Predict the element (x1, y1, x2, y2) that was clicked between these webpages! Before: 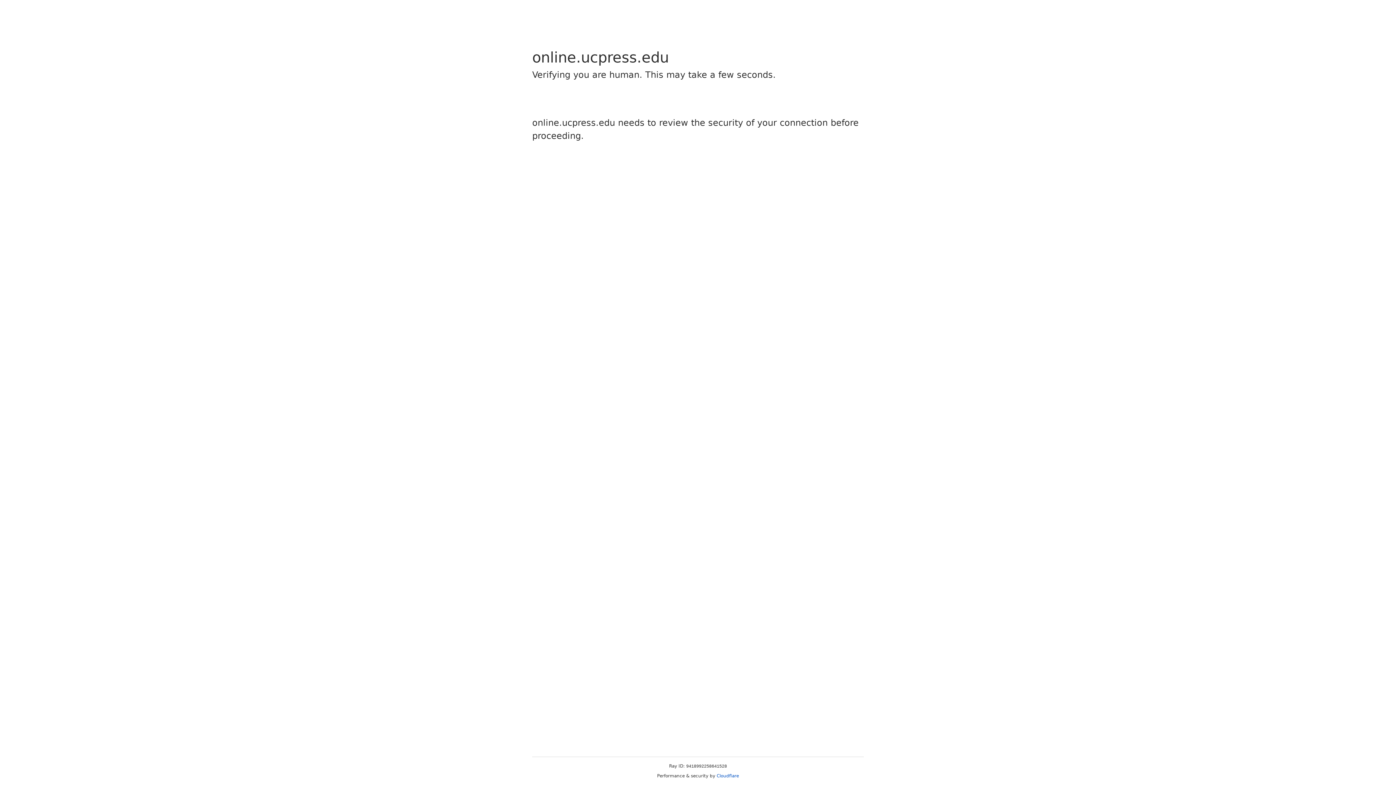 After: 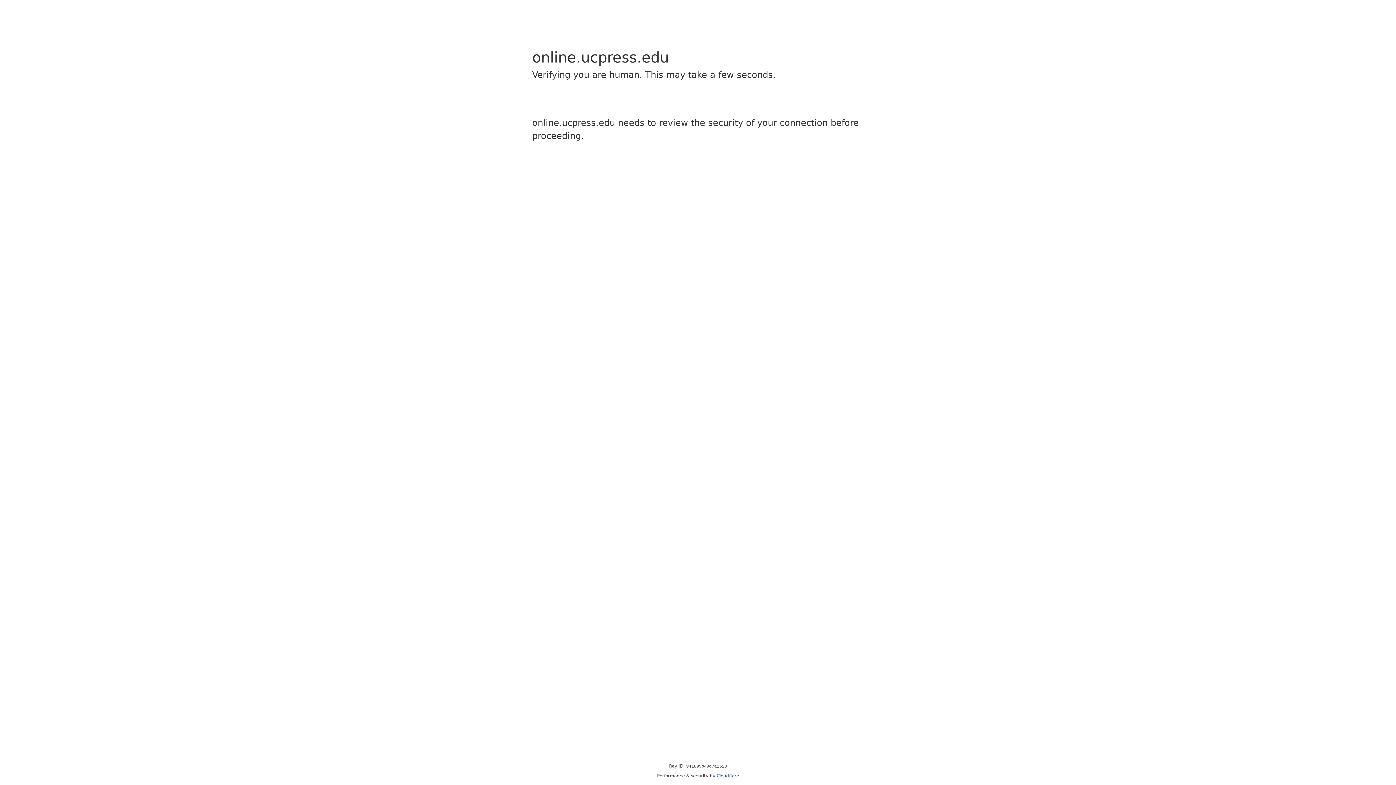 Action: bbox: (716, 773, 739, 778) label: Cloudflare